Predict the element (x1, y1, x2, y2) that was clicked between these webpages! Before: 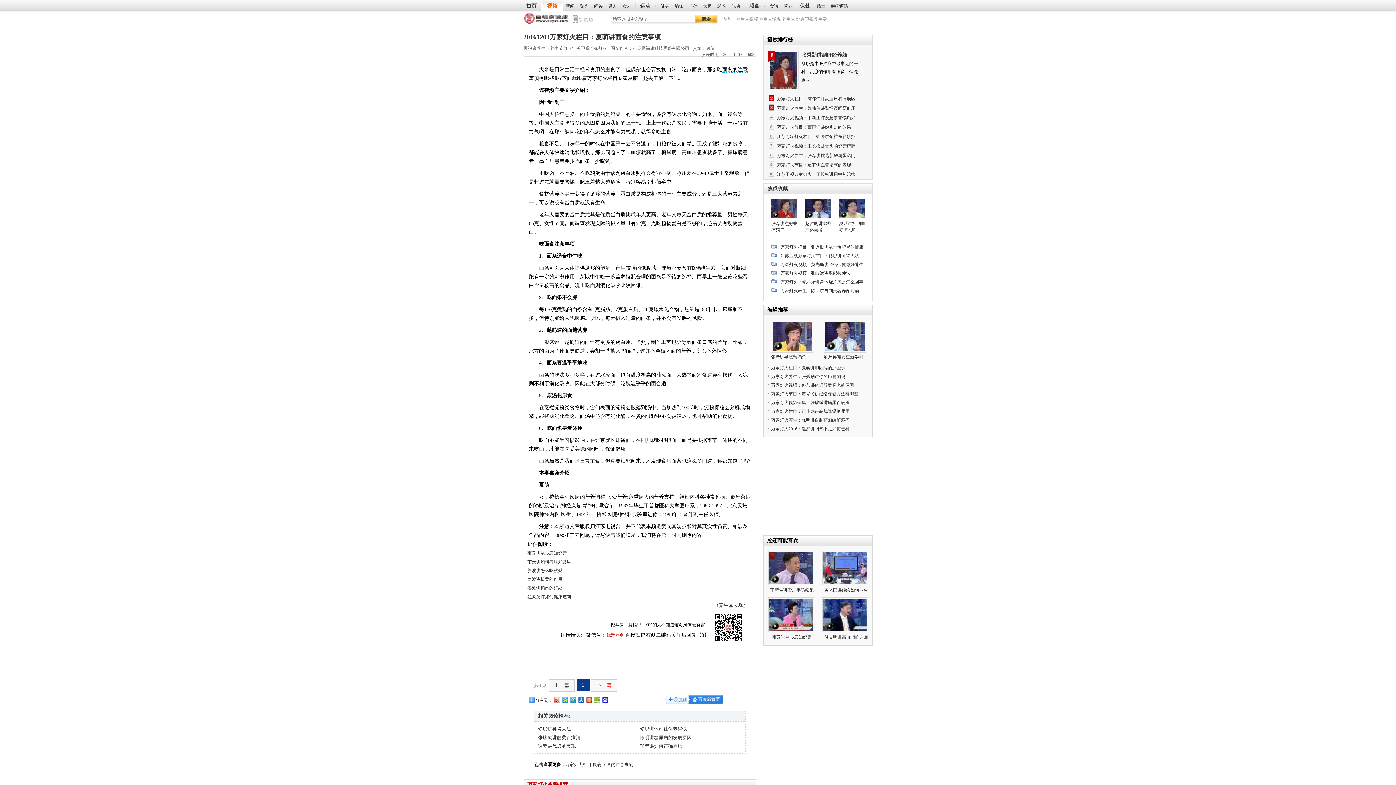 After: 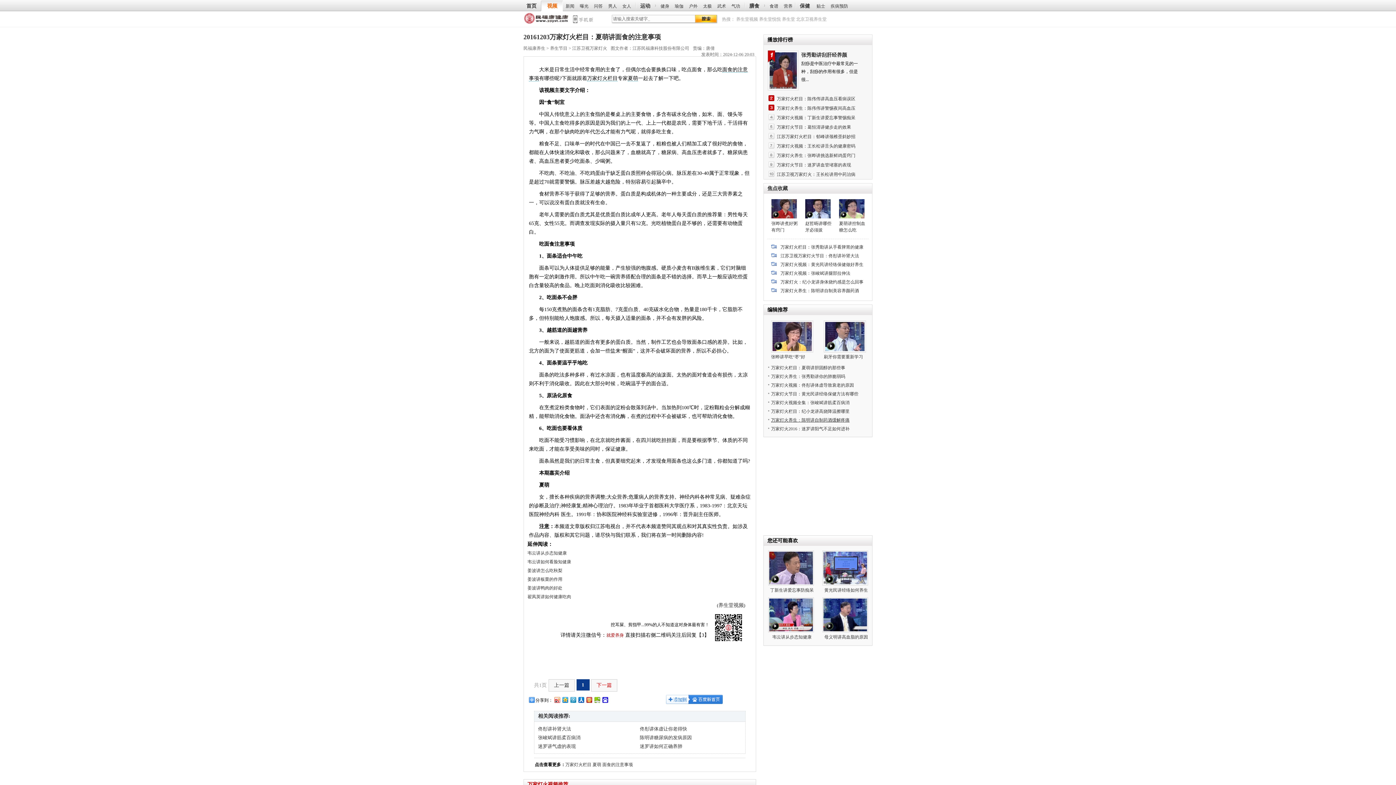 Action: label: 万家灯火养生：陈明讲自制药酒缓解疼痛 bbox: (771, 417, 849, 422)